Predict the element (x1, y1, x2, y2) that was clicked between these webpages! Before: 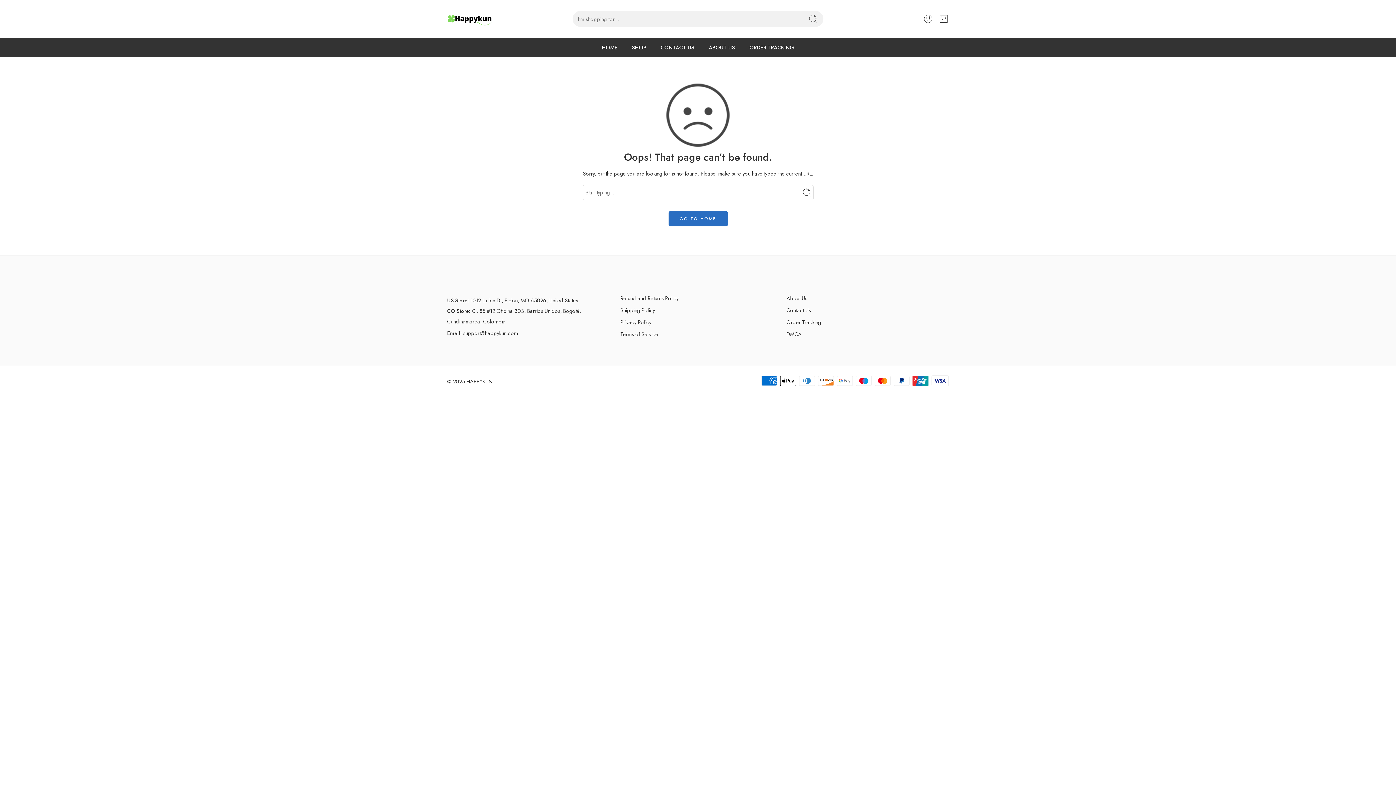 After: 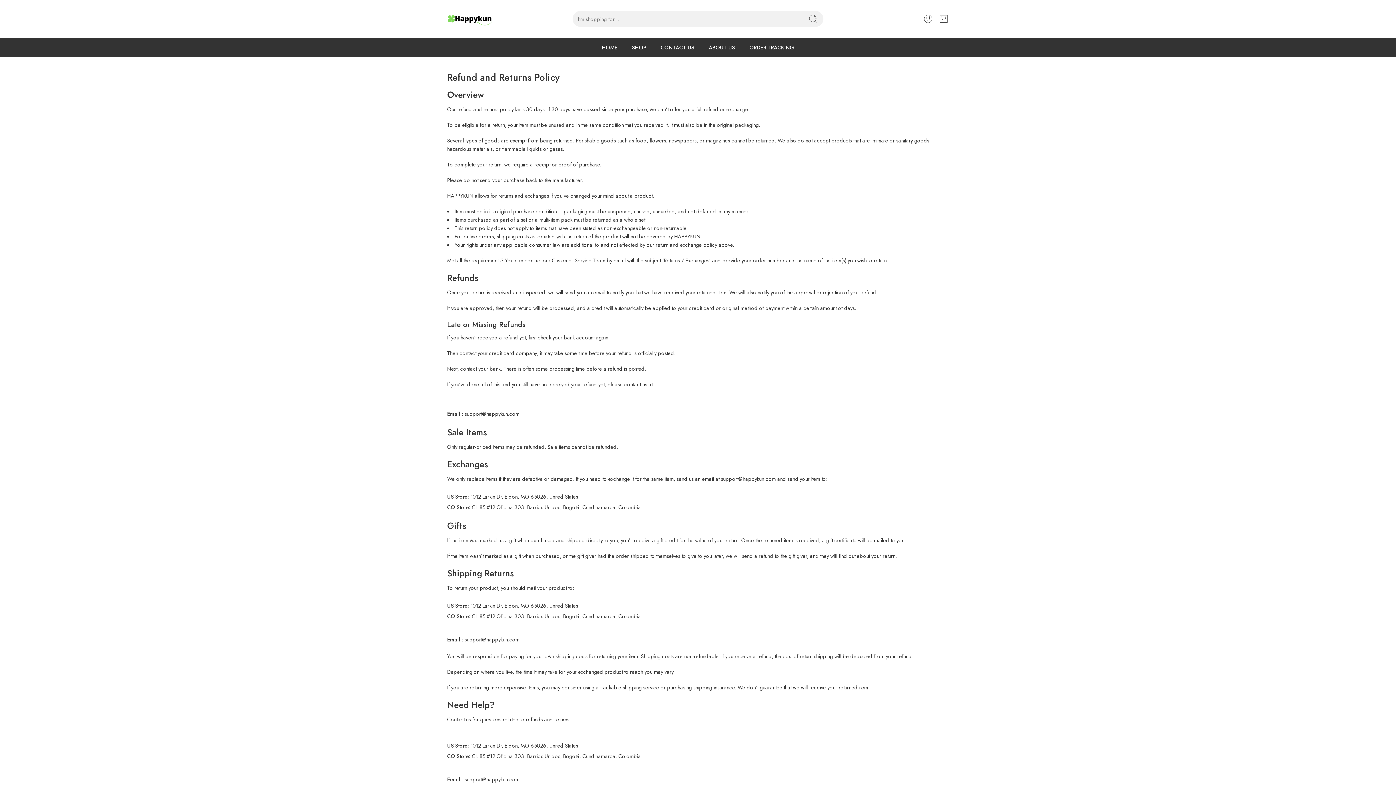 Action: bbox: (620, 292, 779, 304) label: Refund and Returns Policy